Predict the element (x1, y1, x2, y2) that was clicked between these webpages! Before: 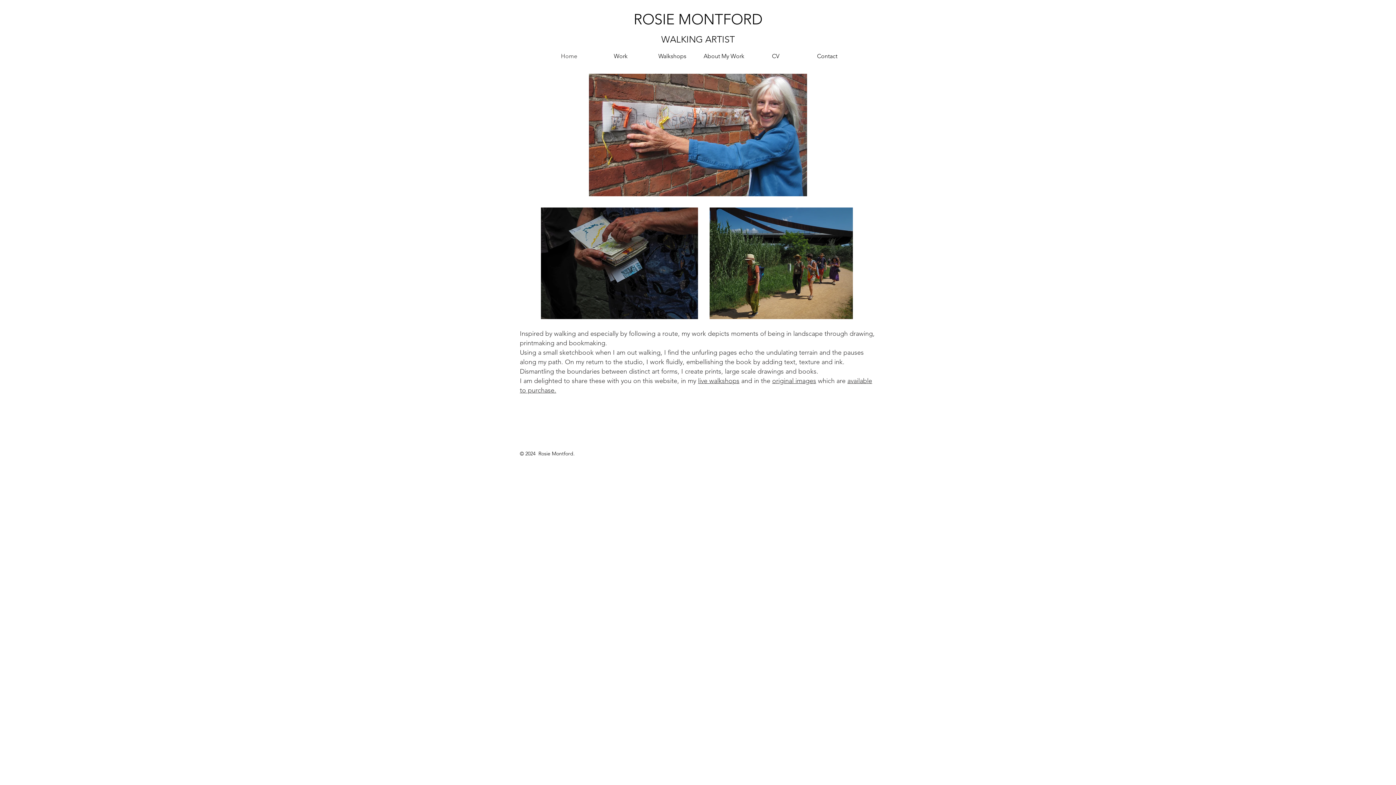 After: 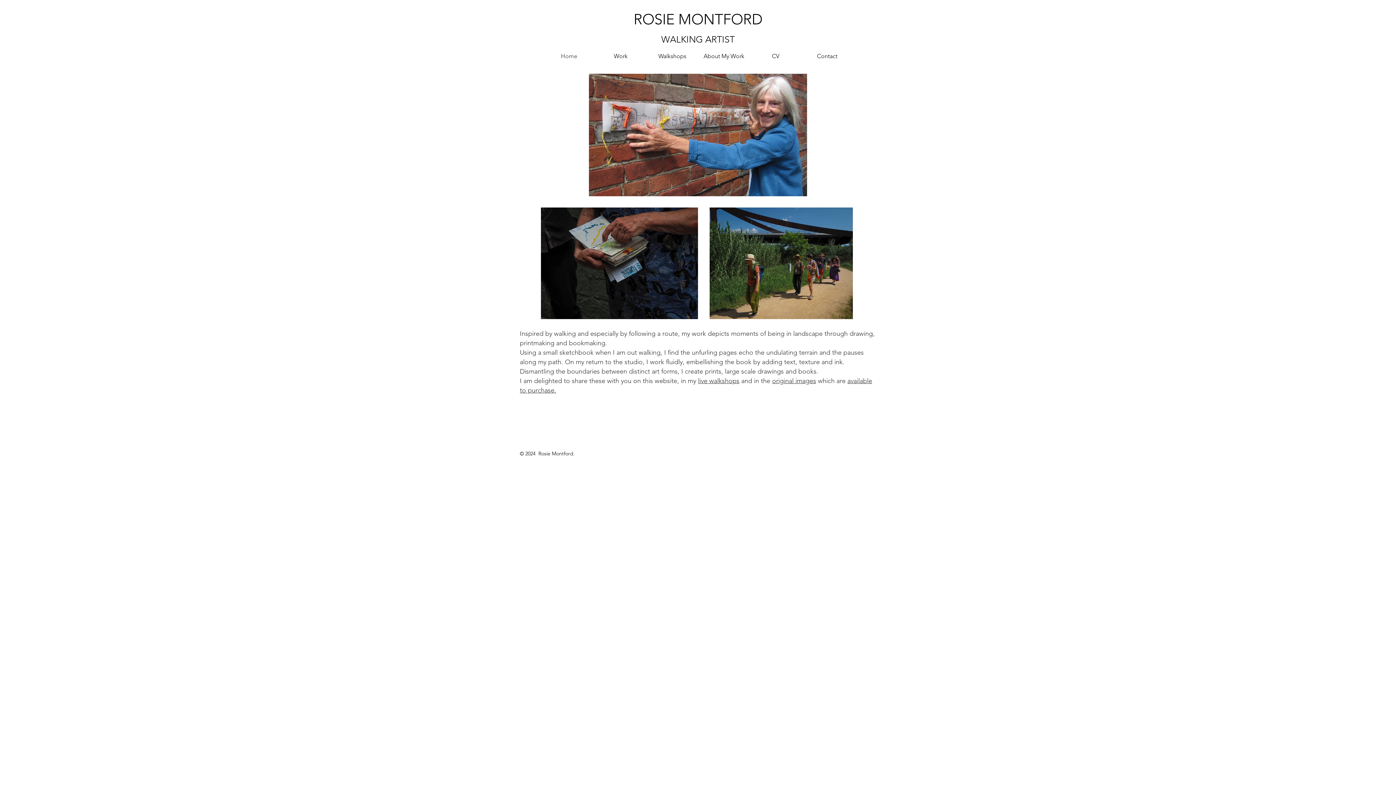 Action: label: Work bbox: (595, 52, 646, 60)